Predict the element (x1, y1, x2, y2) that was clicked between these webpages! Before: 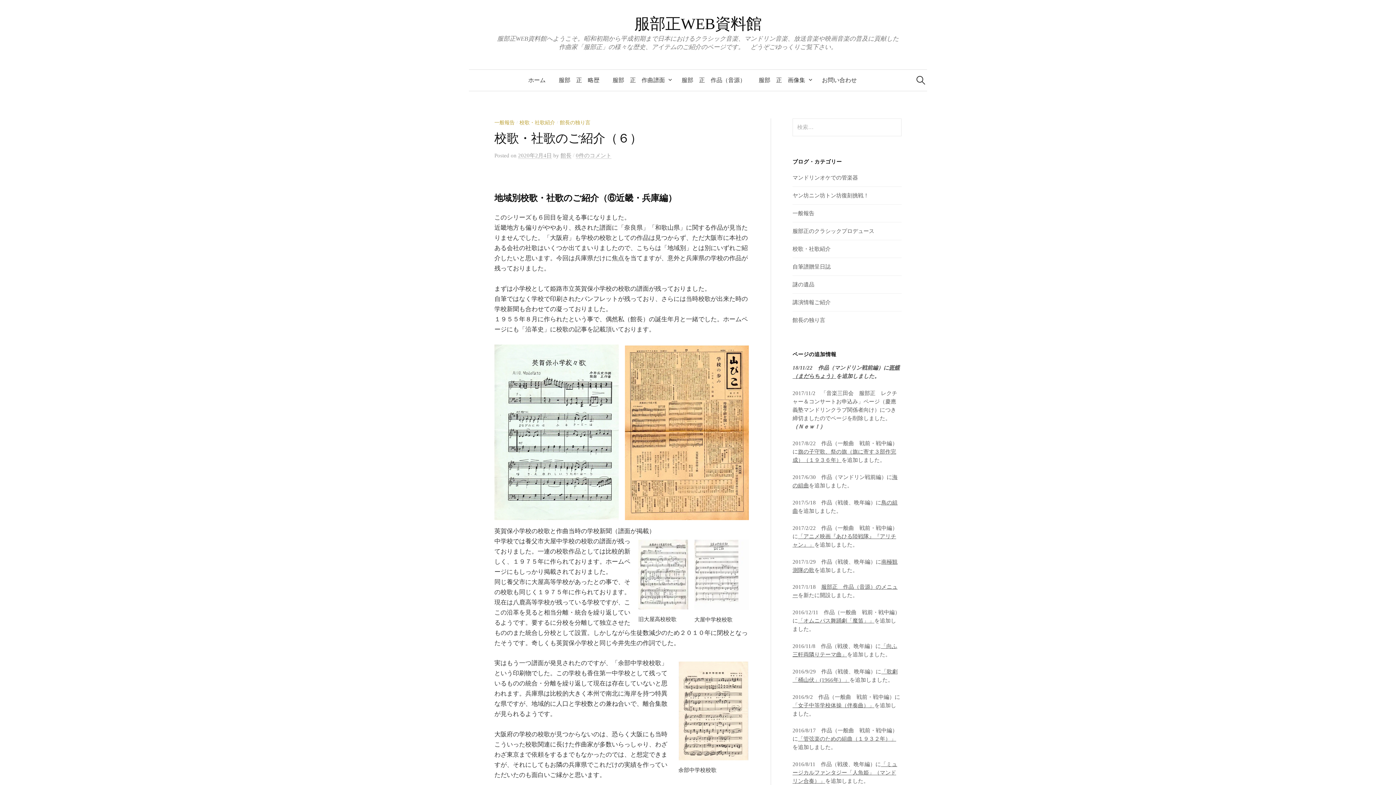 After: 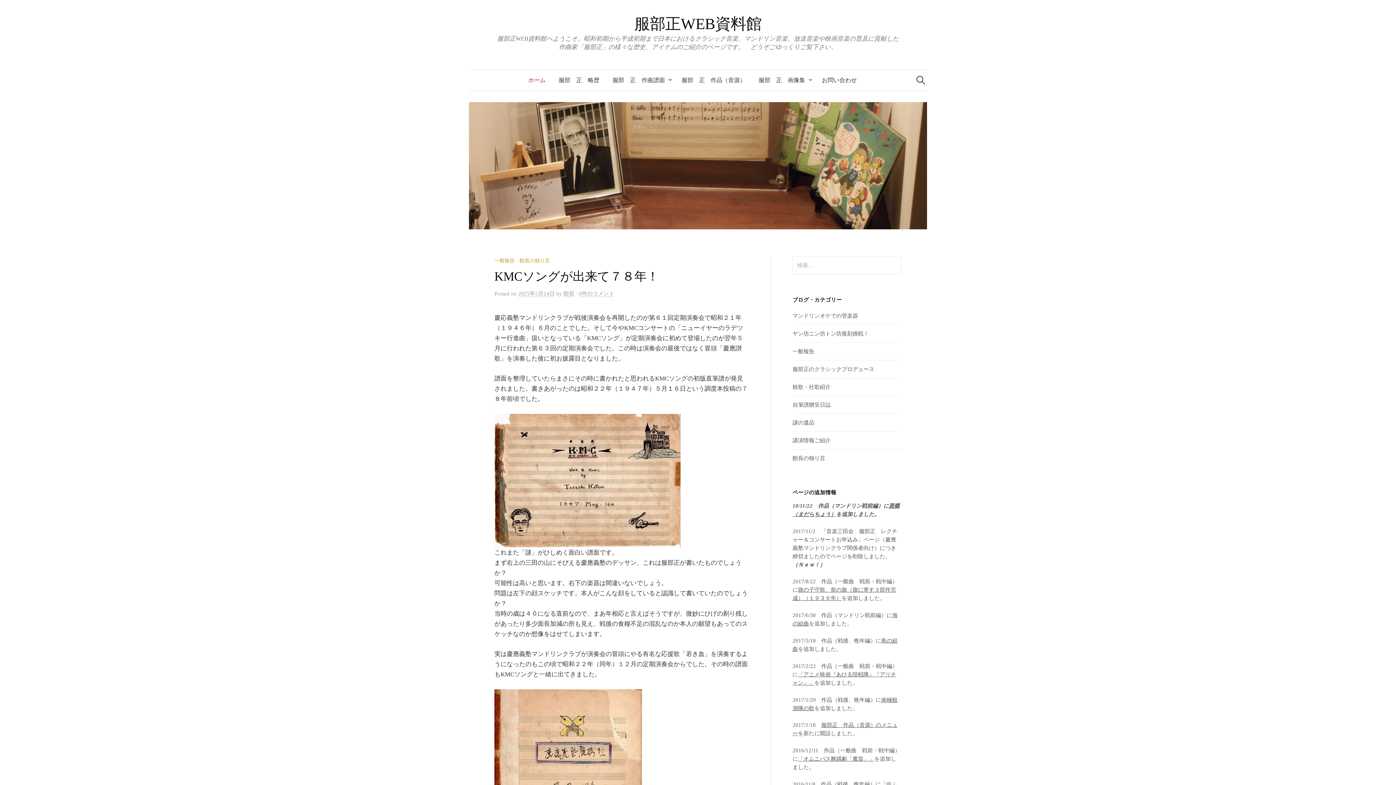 Action: bbox: (521, 69, 552, 90) label: ホーム